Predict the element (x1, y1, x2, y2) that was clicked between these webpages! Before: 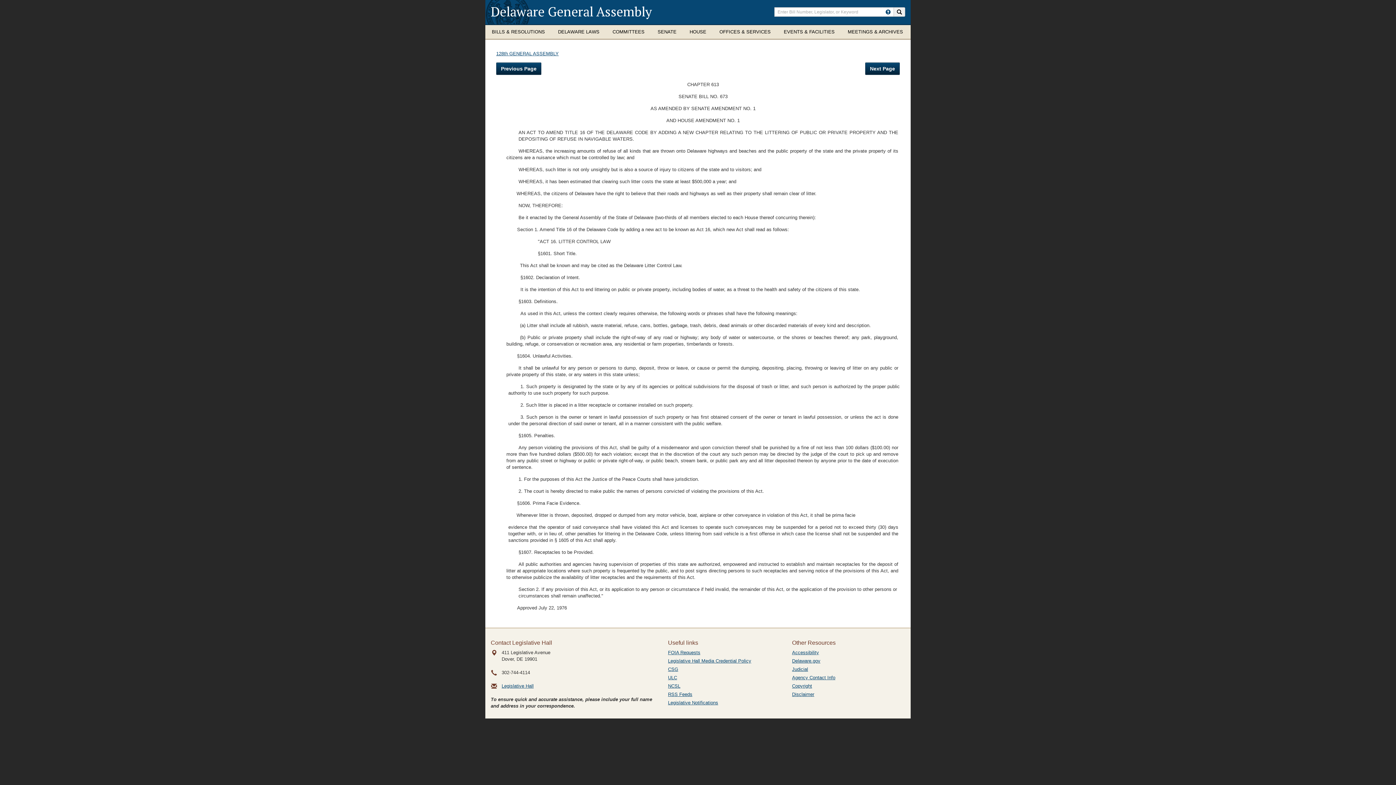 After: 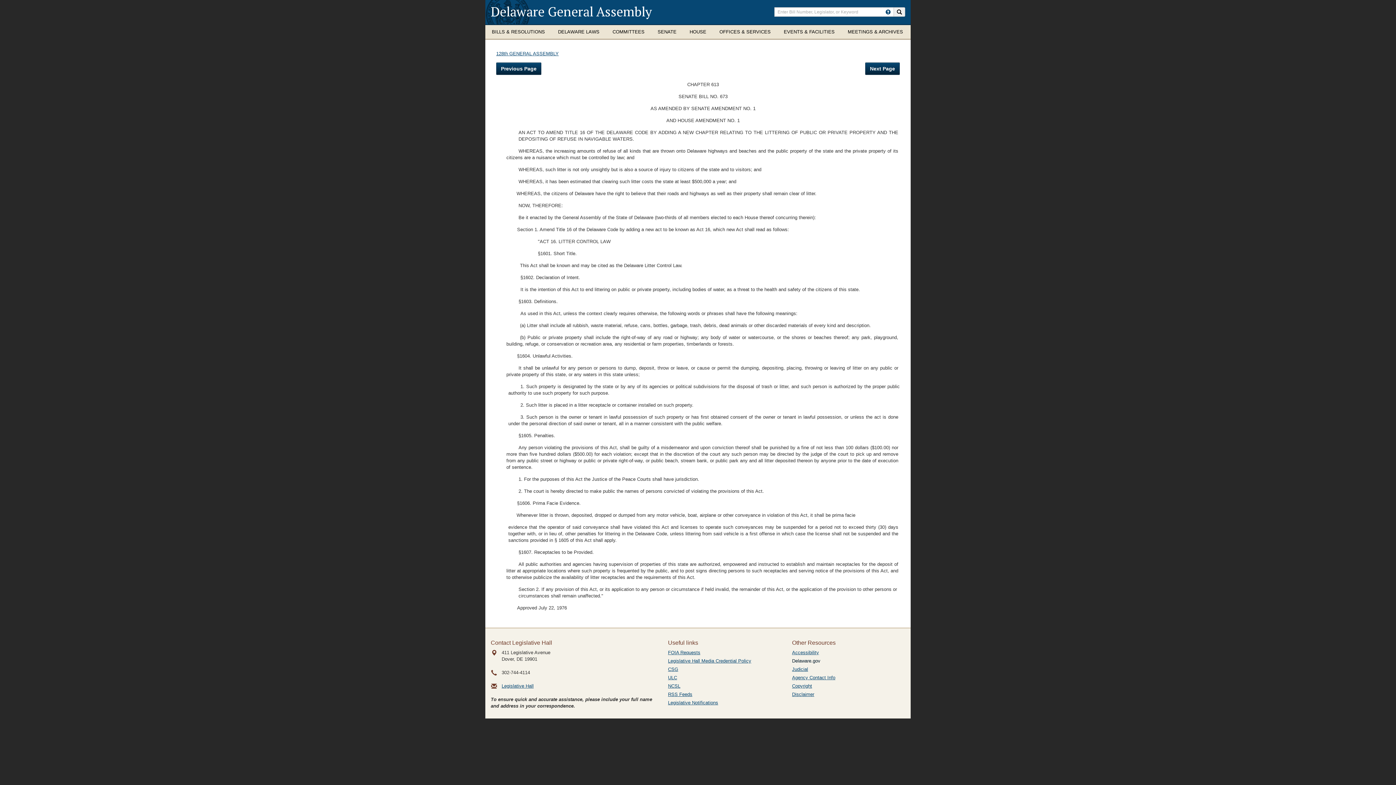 Action: label: Delaware.gov bbox: (792, 658, 820, 664)